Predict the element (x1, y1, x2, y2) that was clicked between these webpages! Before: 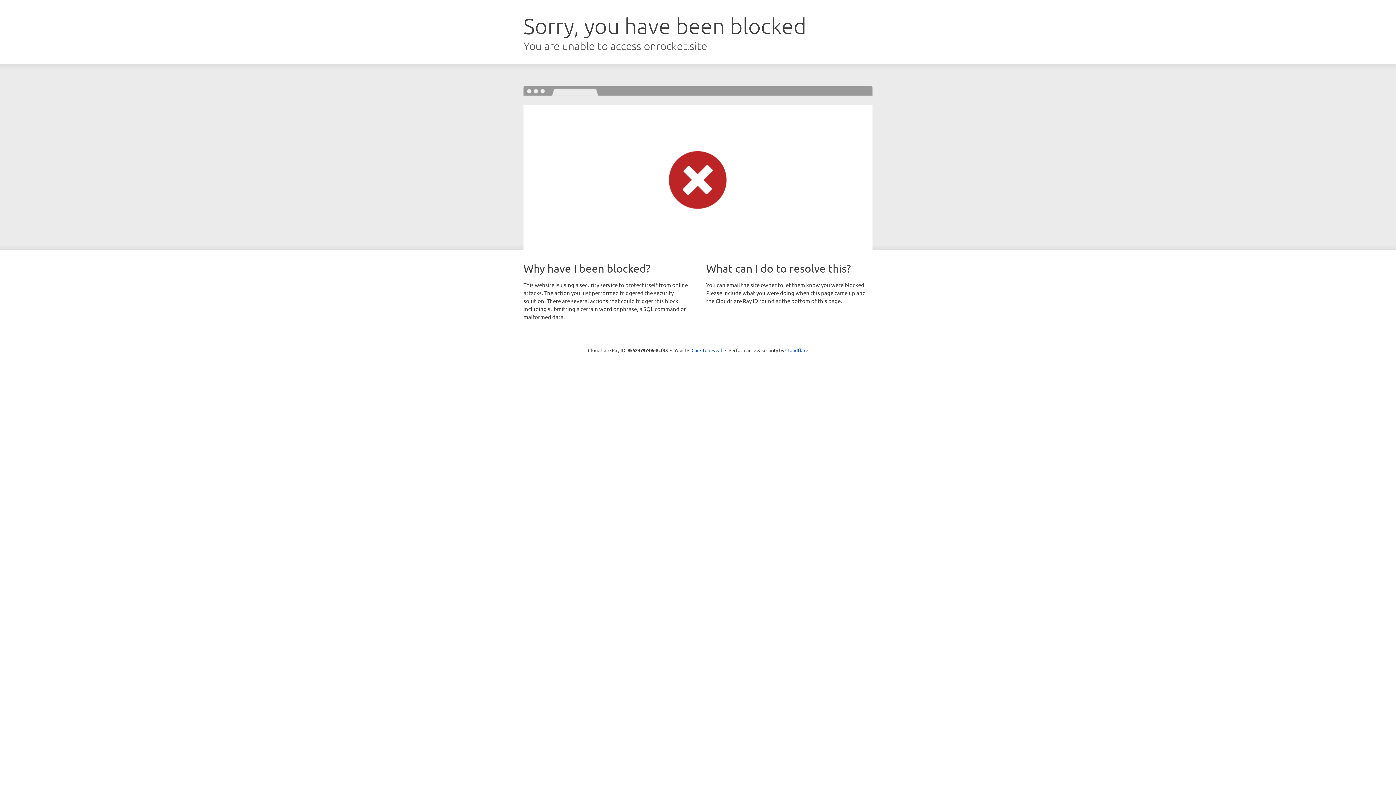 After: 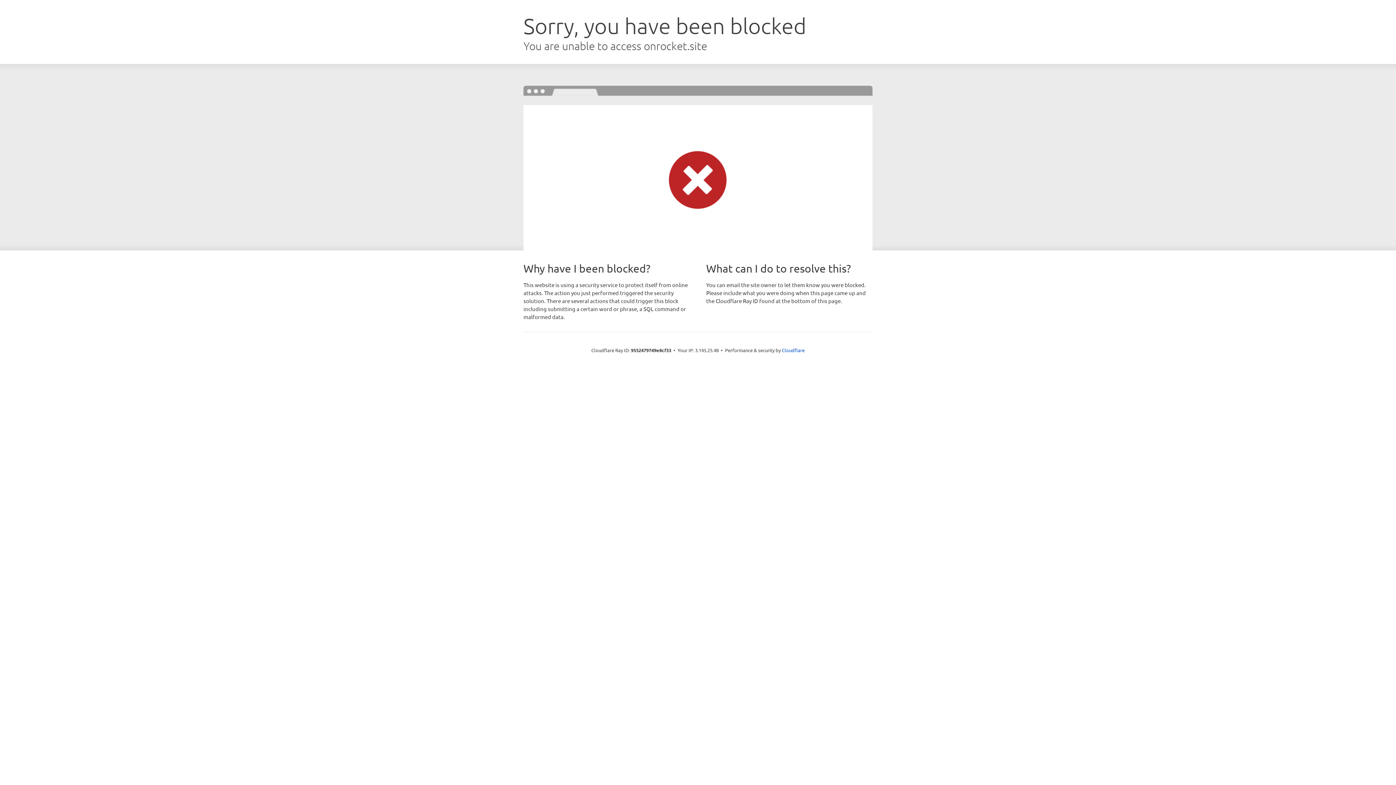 Action: bbox: (691, 346, 722, 353) label: Click to reveal